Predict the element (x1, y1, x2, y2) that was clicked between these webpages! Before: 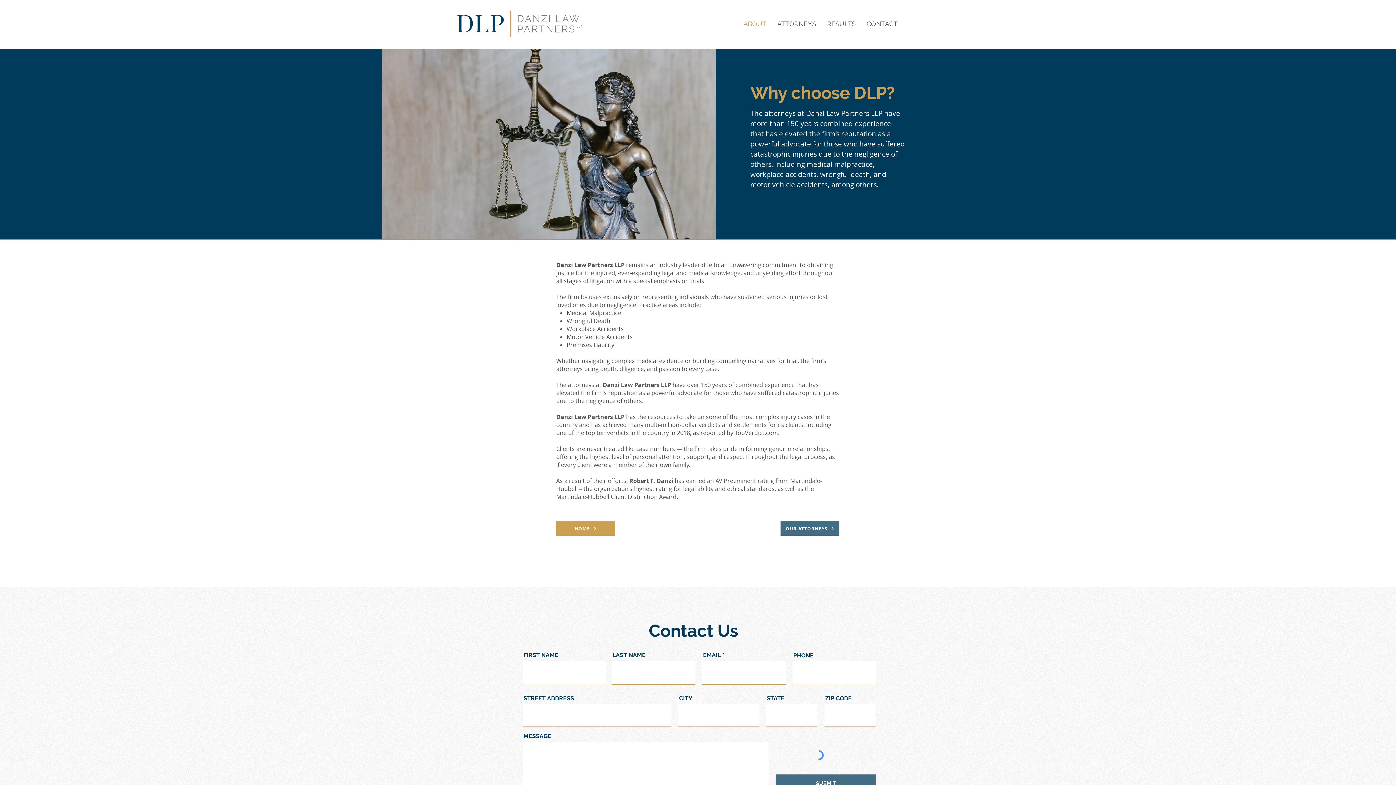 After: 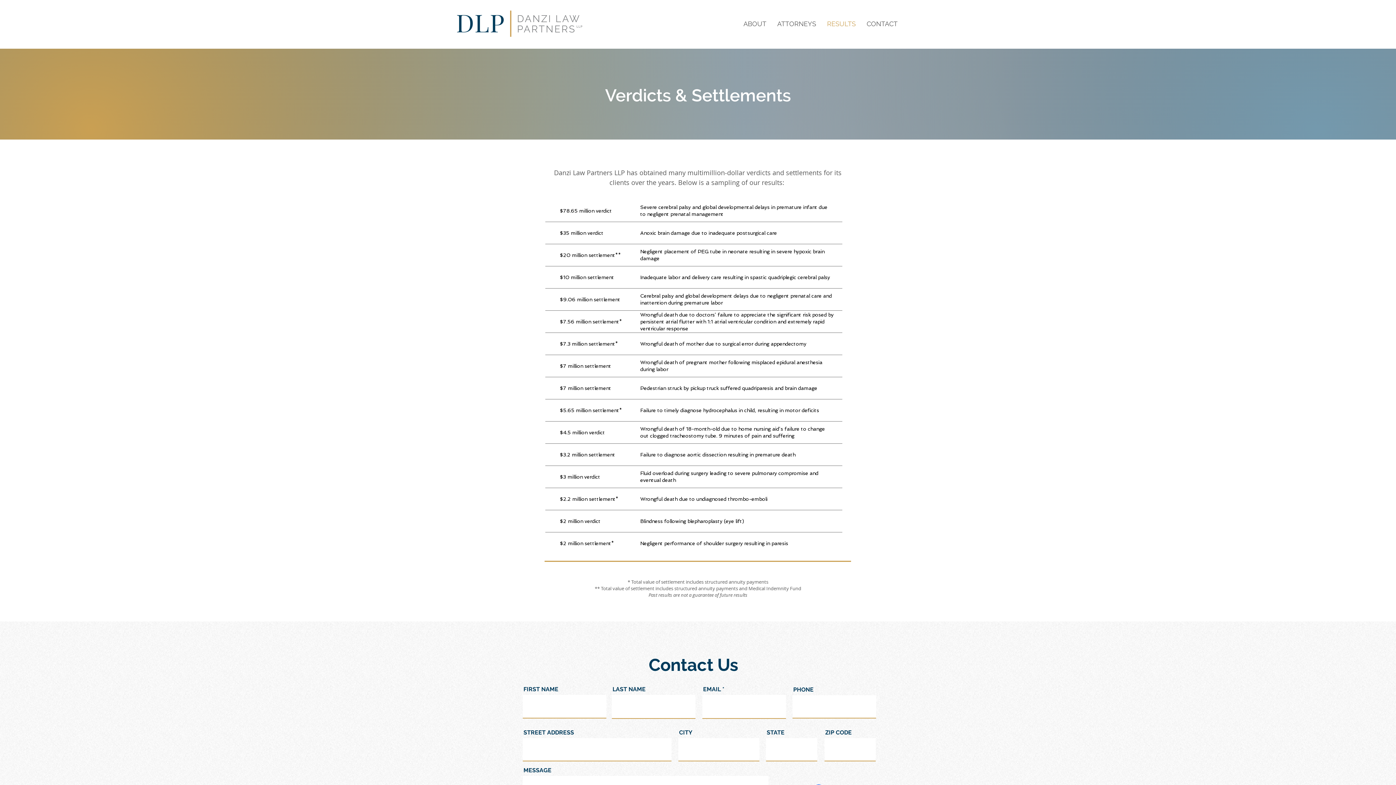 Action: bbox: (821, 18, 861, 29) label: RESULTS